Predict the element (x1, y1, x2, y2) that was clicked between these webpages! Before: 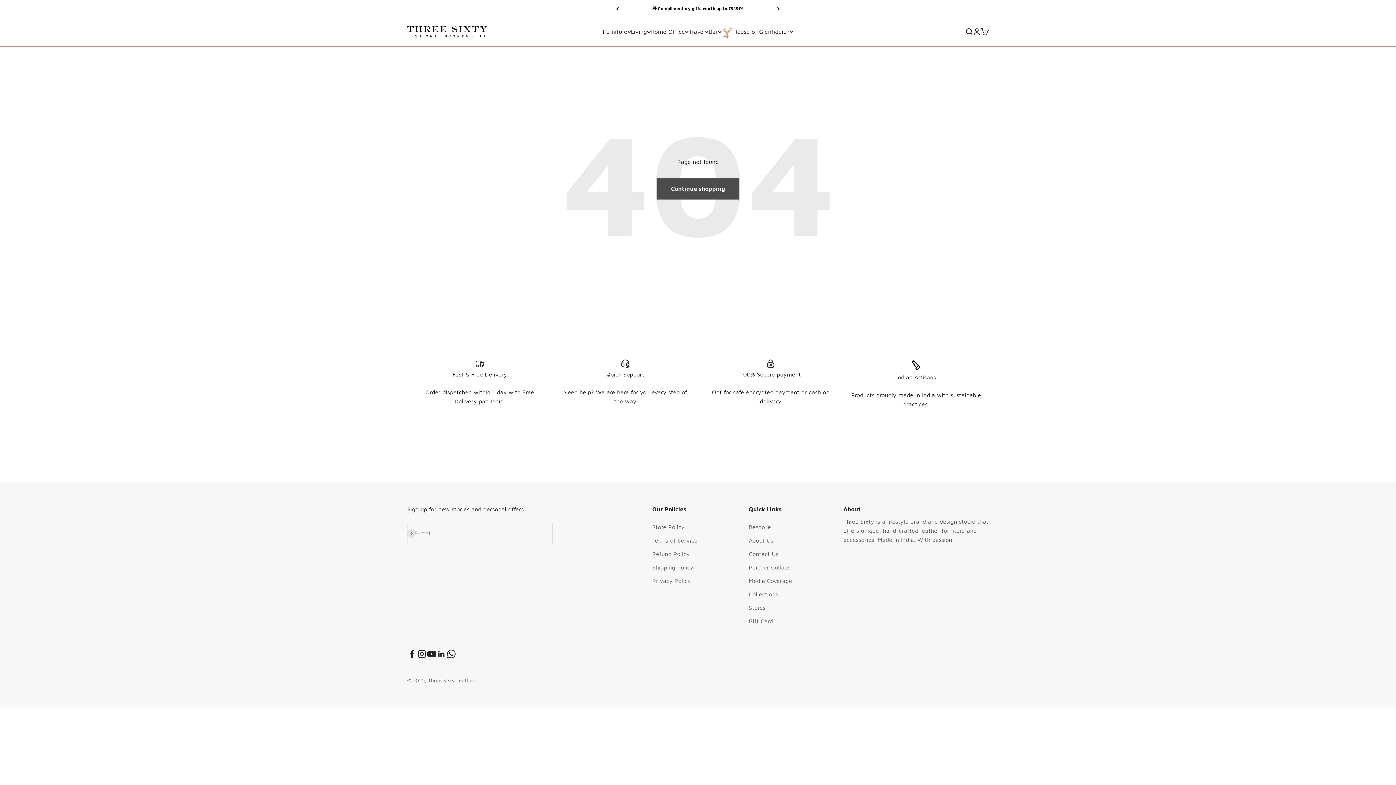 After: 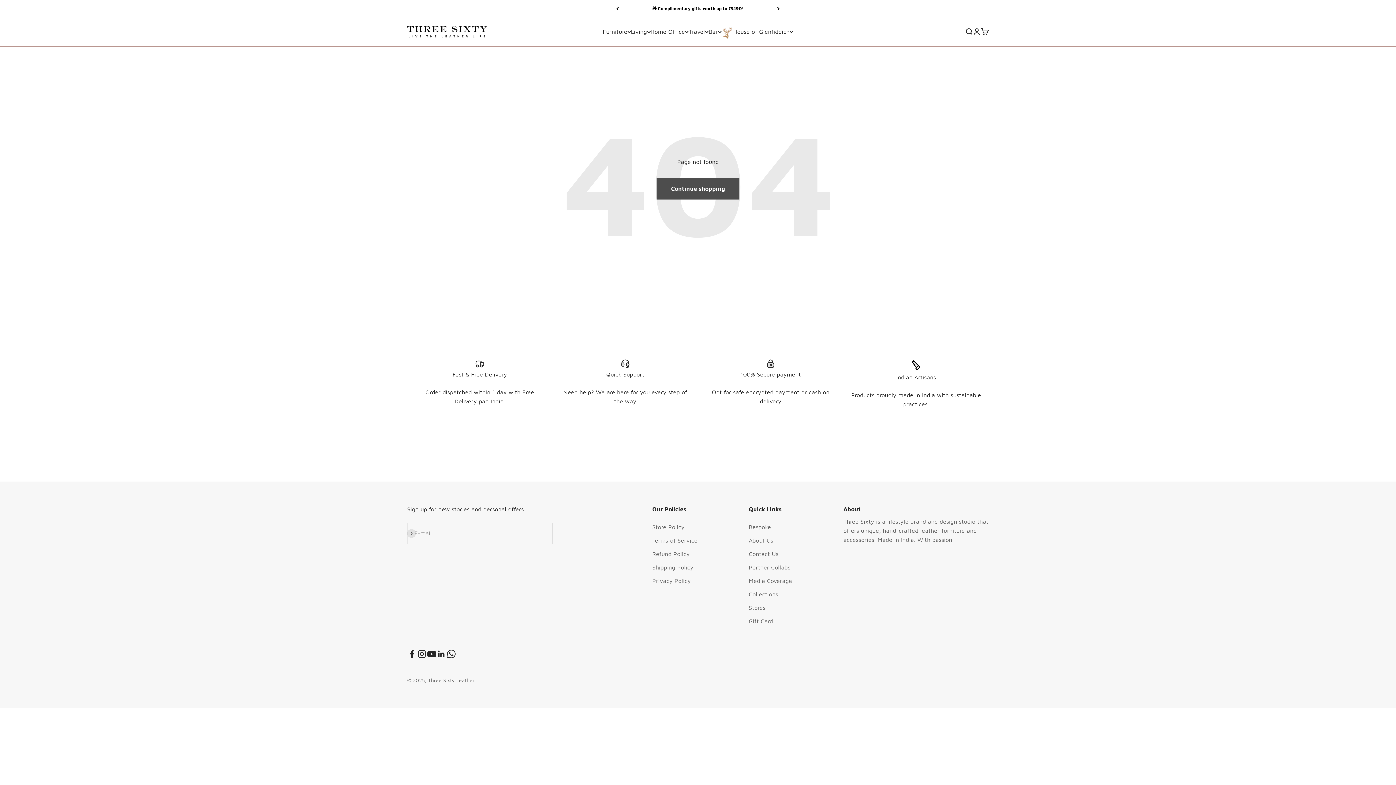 Action: bbox: (407, 649, 417, 659) label: Follow on Facebook